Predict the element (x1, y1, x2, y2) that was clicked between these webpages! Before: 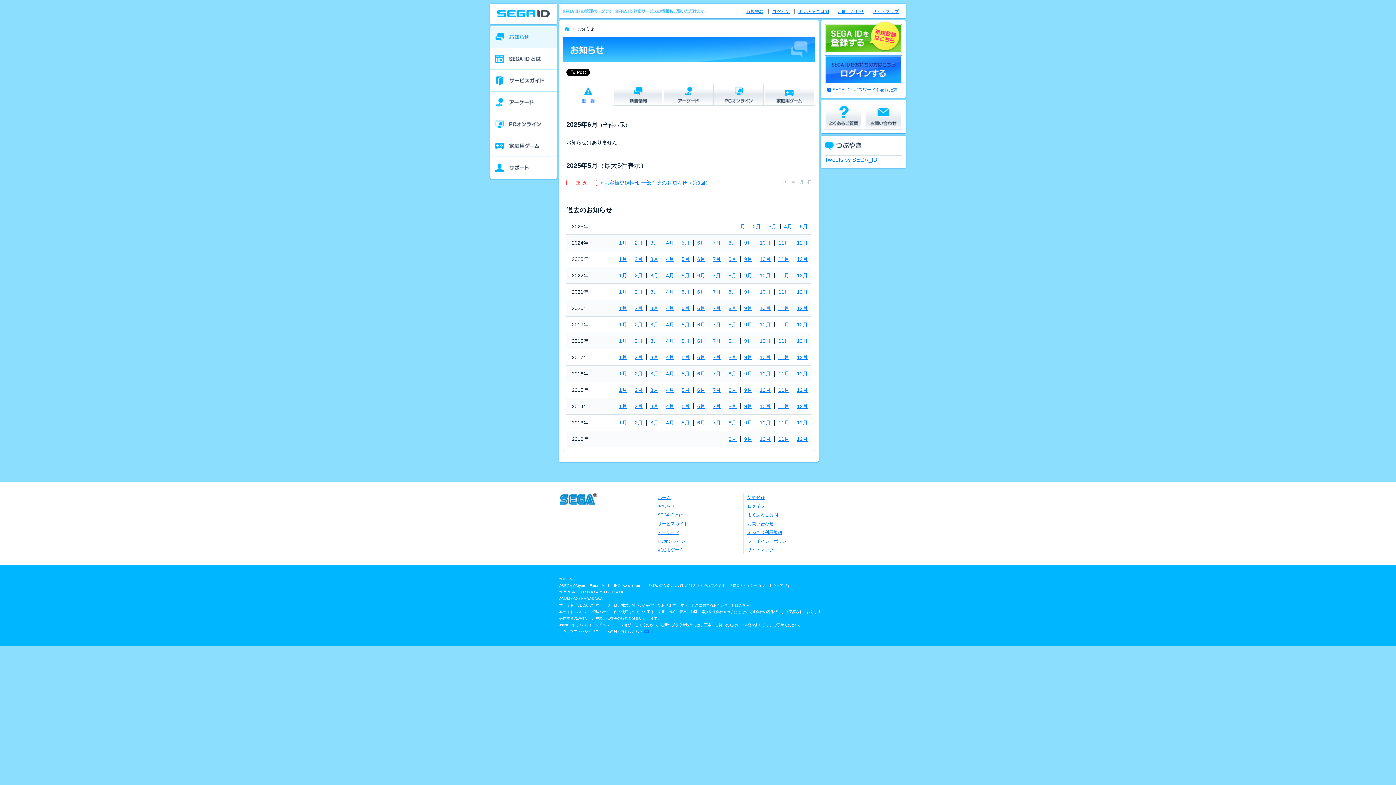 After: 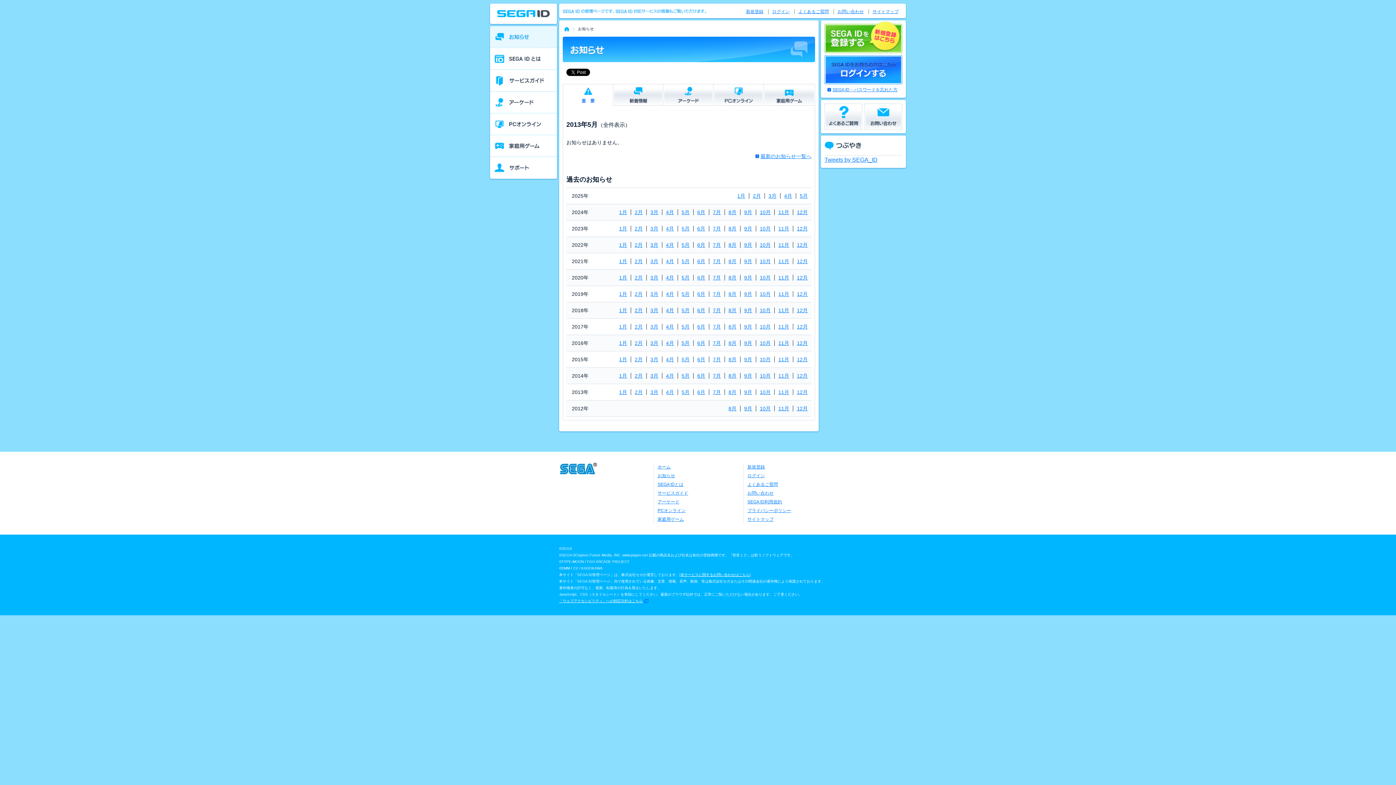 Action: bbox: (677, 419, 693, 425) label: 5月